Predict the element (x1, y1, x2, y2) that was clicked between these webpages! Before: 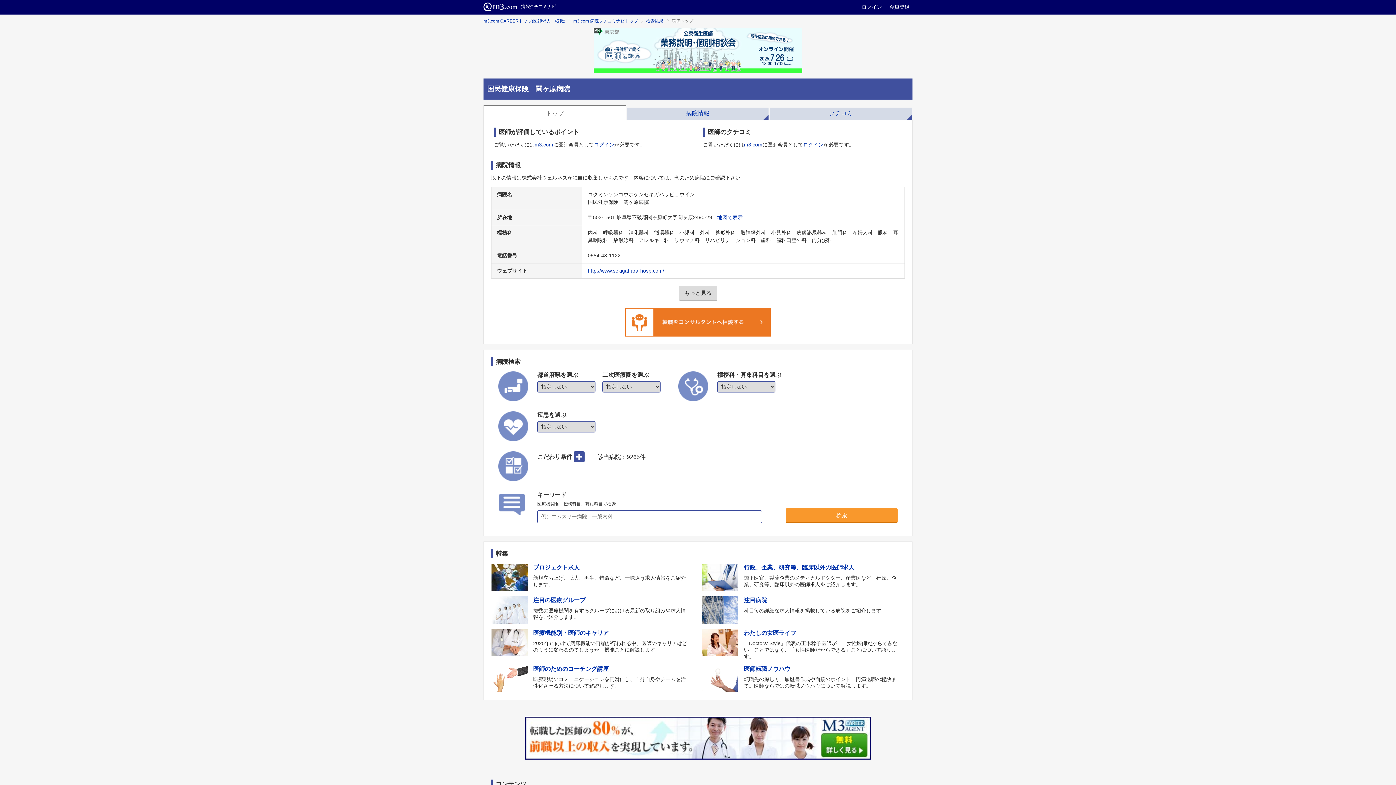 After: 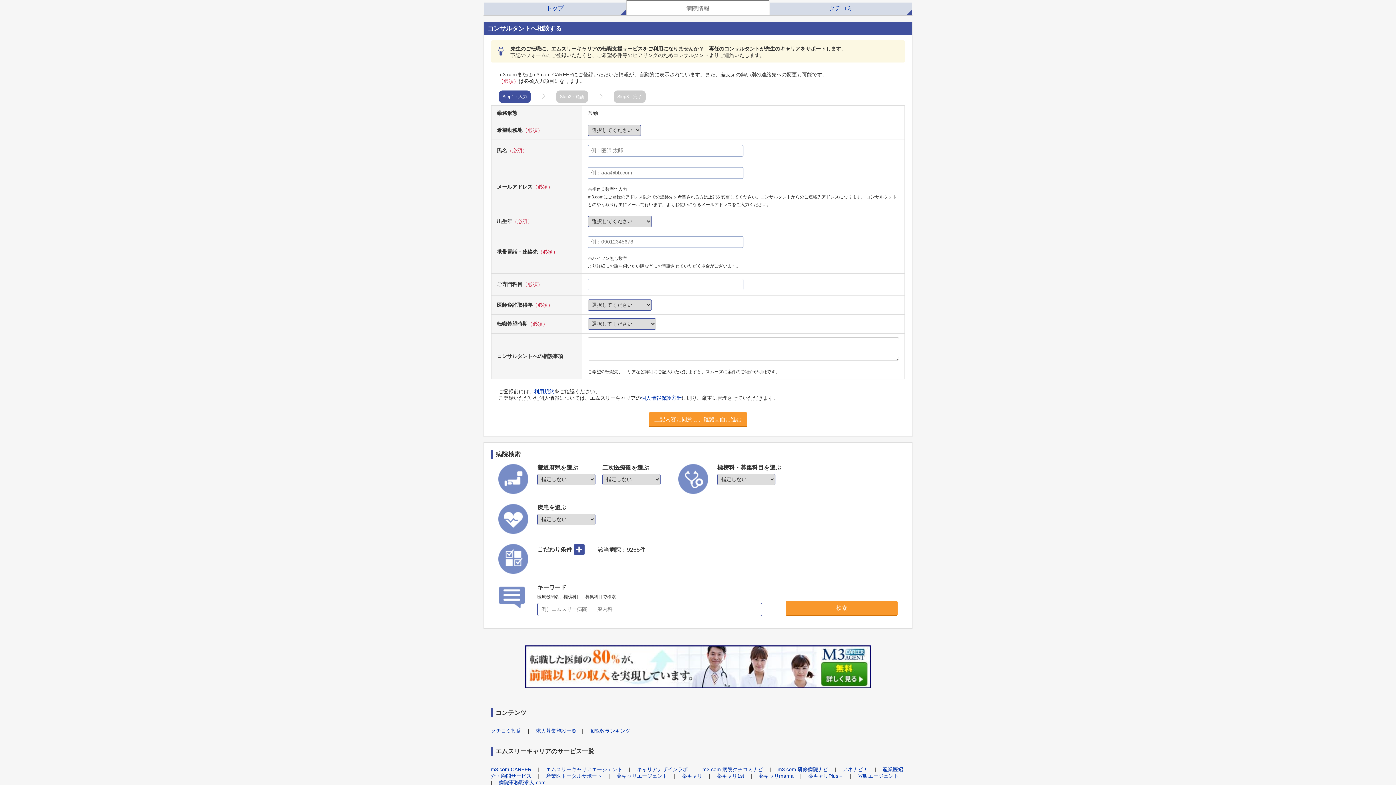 Action: bbox: (625, 319, 771, 324)